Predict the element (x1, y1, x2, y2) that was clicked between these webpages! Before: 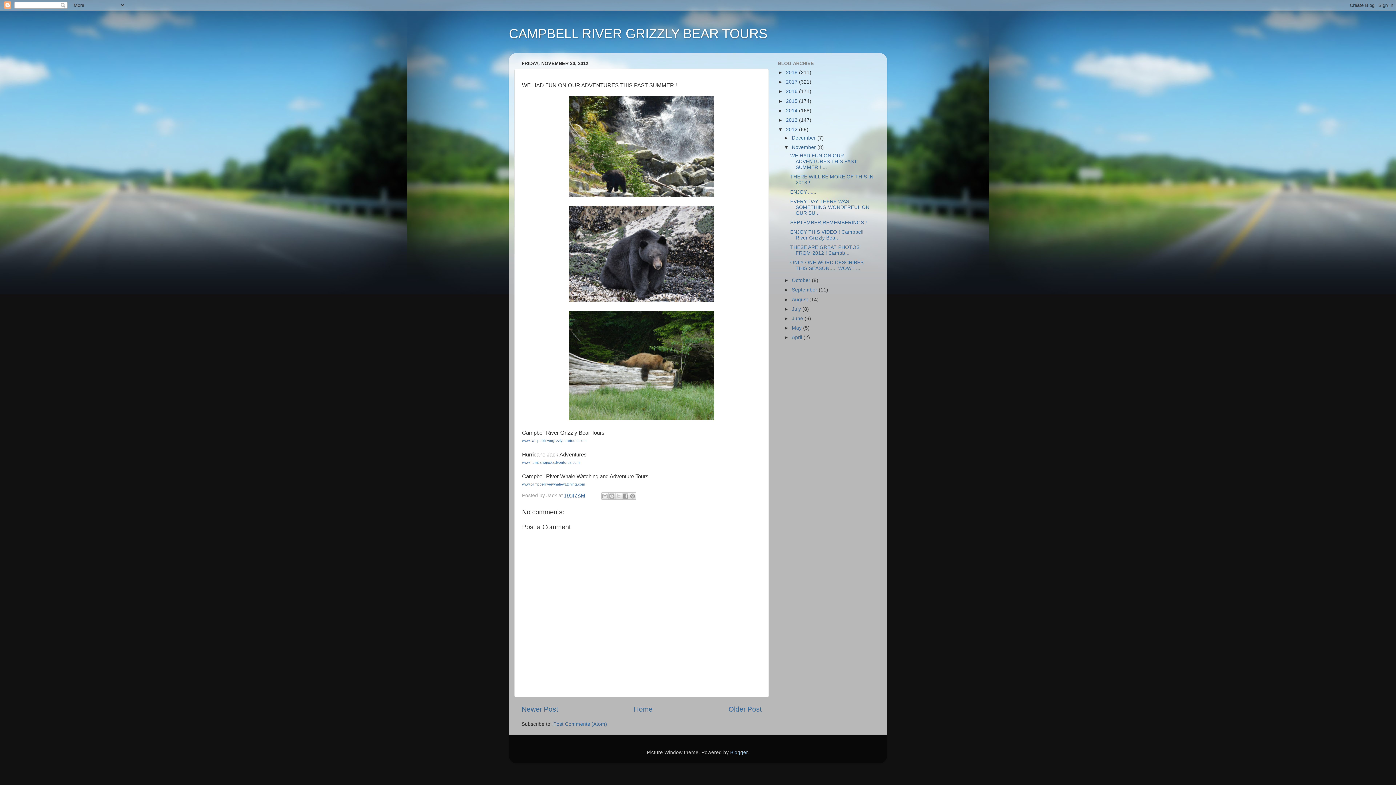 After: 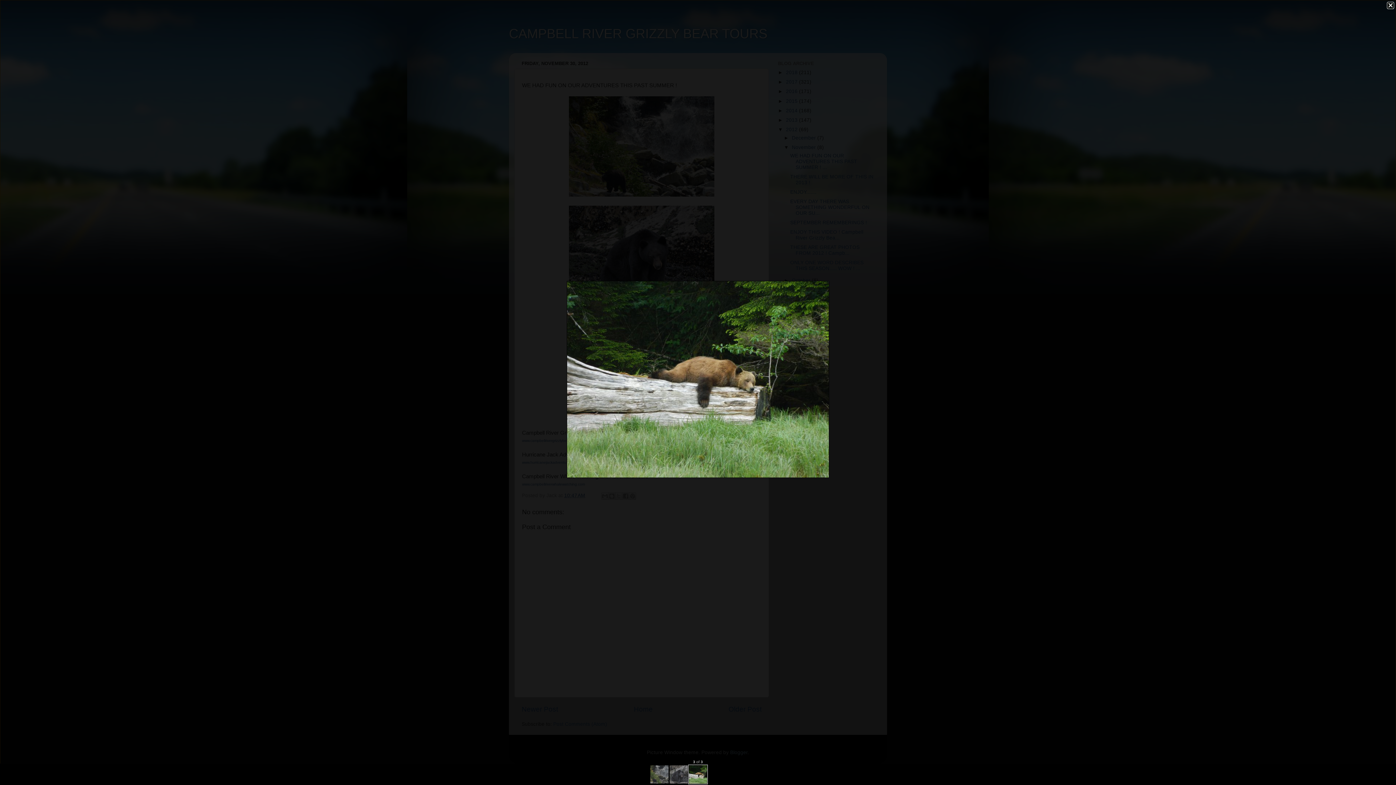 Action: bbox: (569, 415, 714, 421)